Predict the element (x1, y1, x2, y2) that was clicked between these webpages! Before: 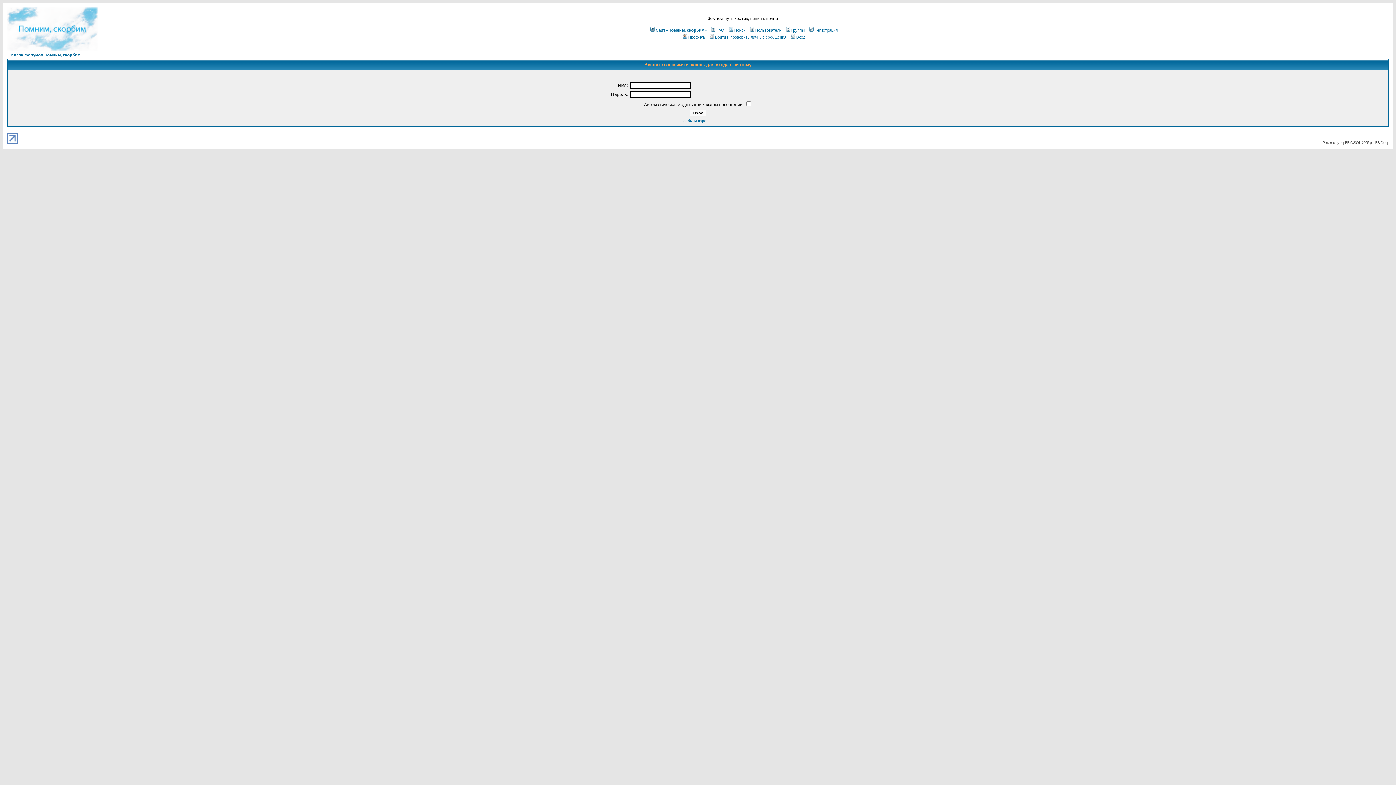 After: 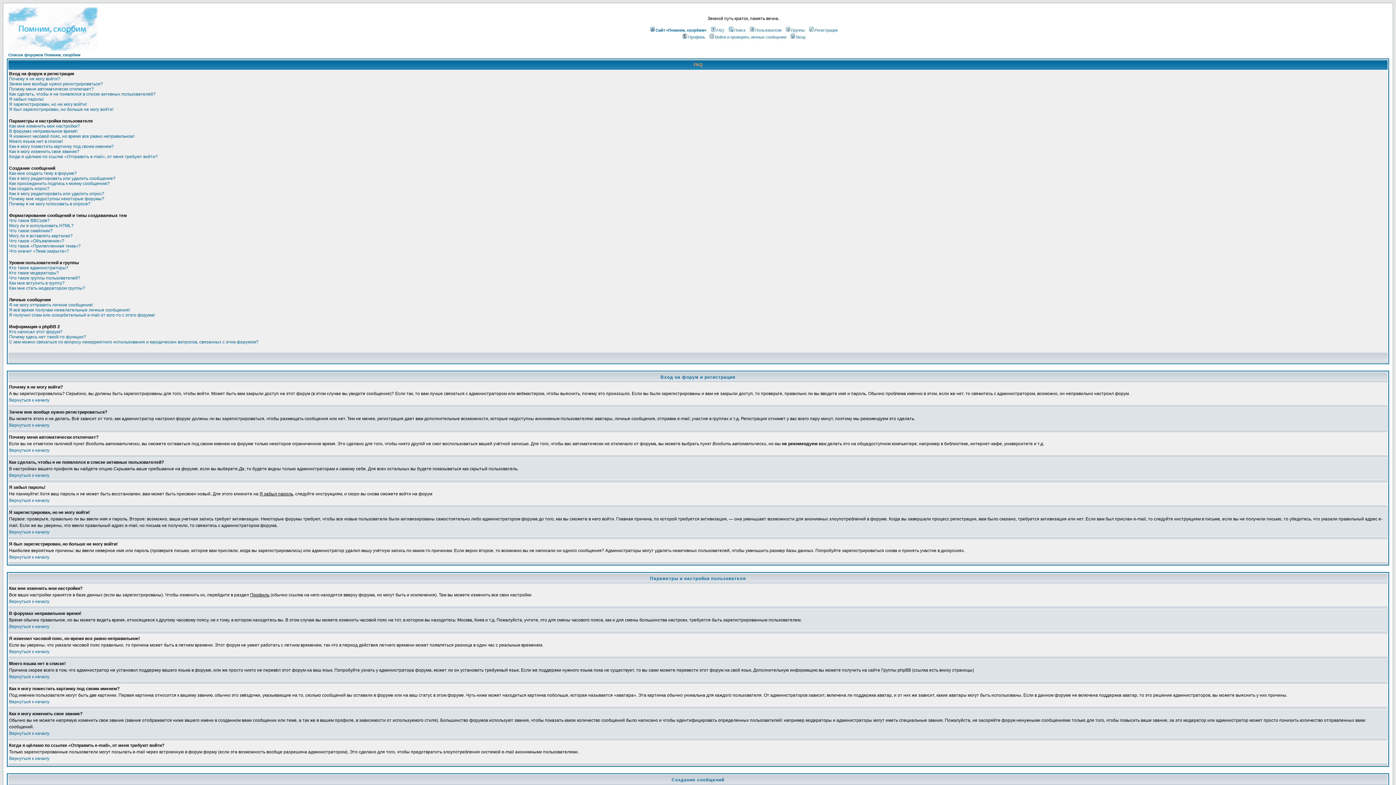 Action: bbox: (710, 28, 724, 32) label: FAQ